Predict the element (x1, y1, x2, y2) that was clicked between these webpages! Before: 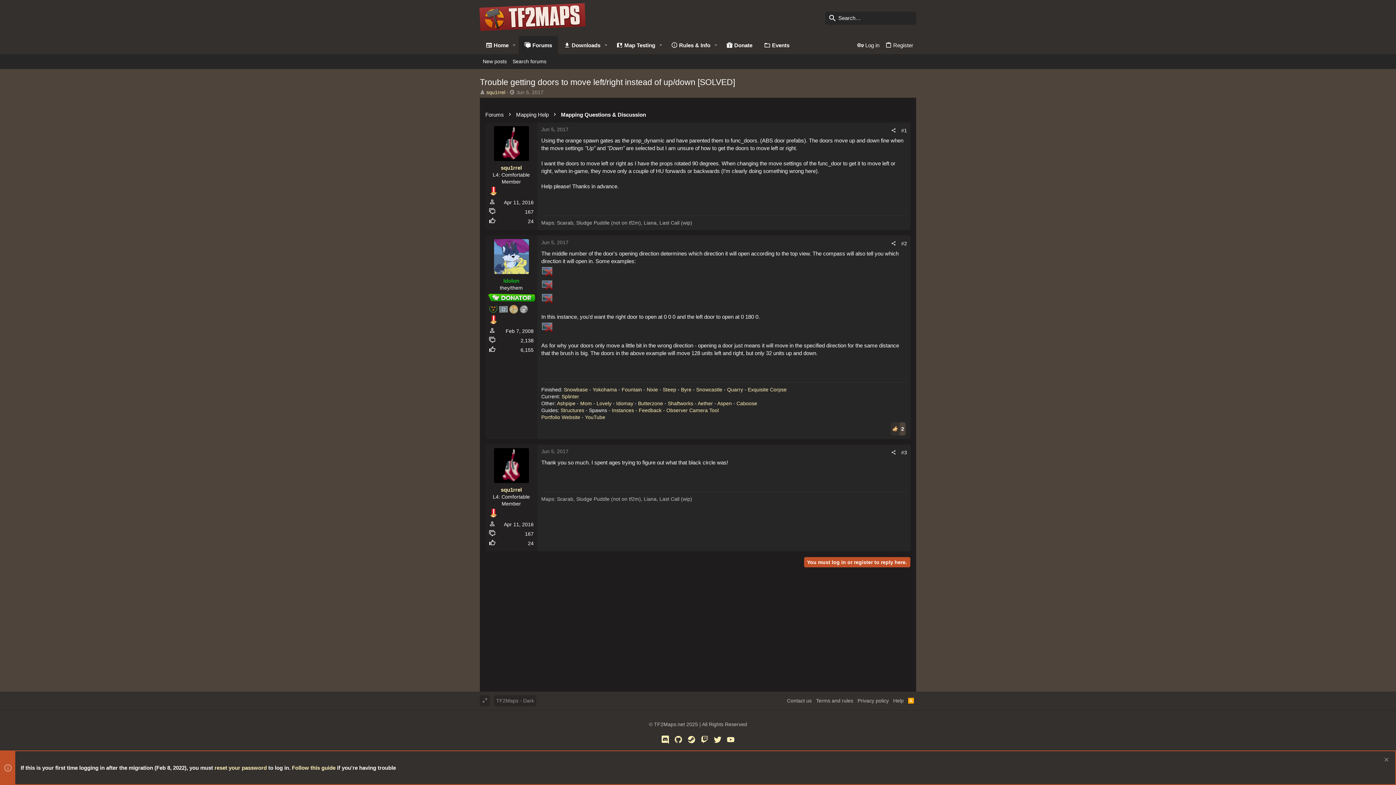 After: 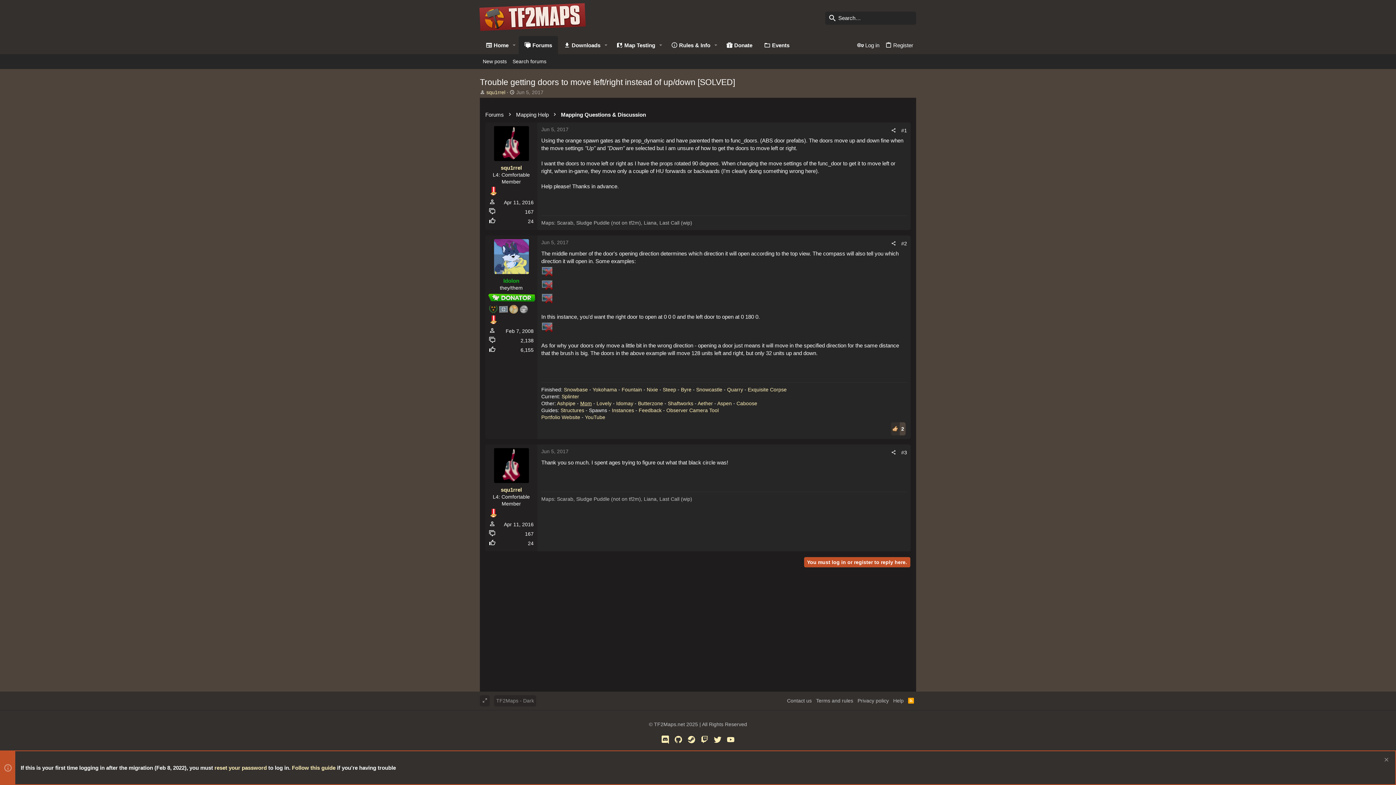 Action: bbox: (580, 400, 592, 406) label: Mom